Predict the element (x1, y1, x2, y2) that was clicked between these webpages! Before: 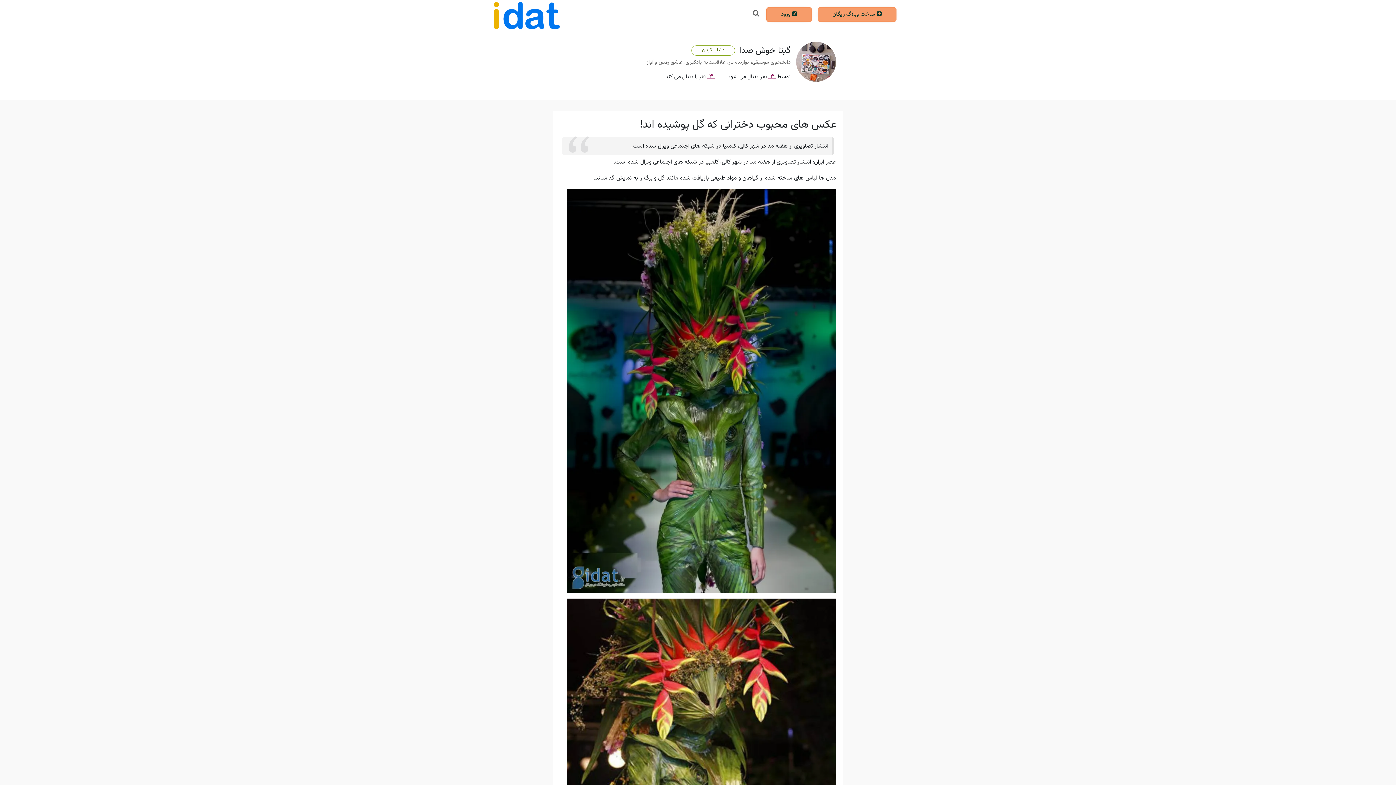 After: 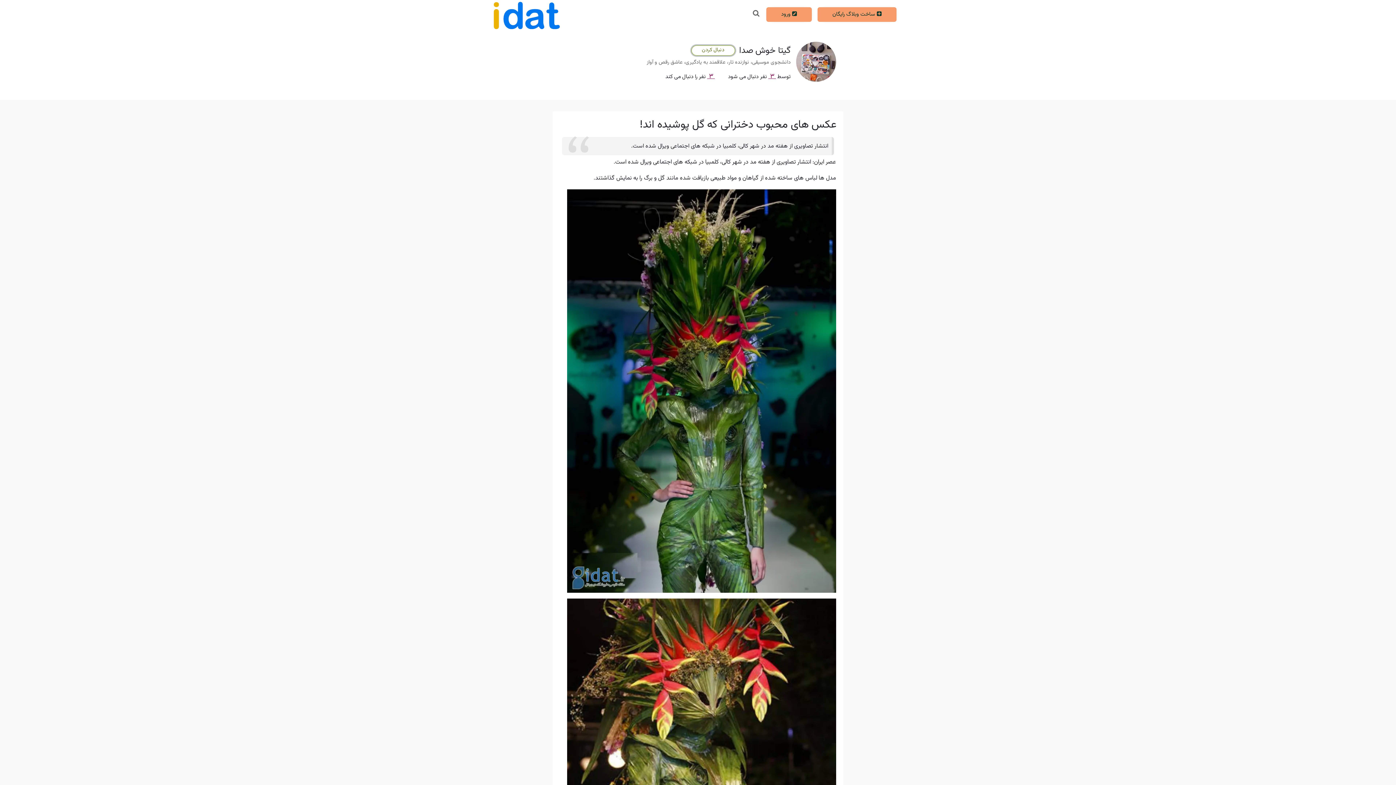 Action: bbox: (691, 45, 735, 55) label: دنبال کردن